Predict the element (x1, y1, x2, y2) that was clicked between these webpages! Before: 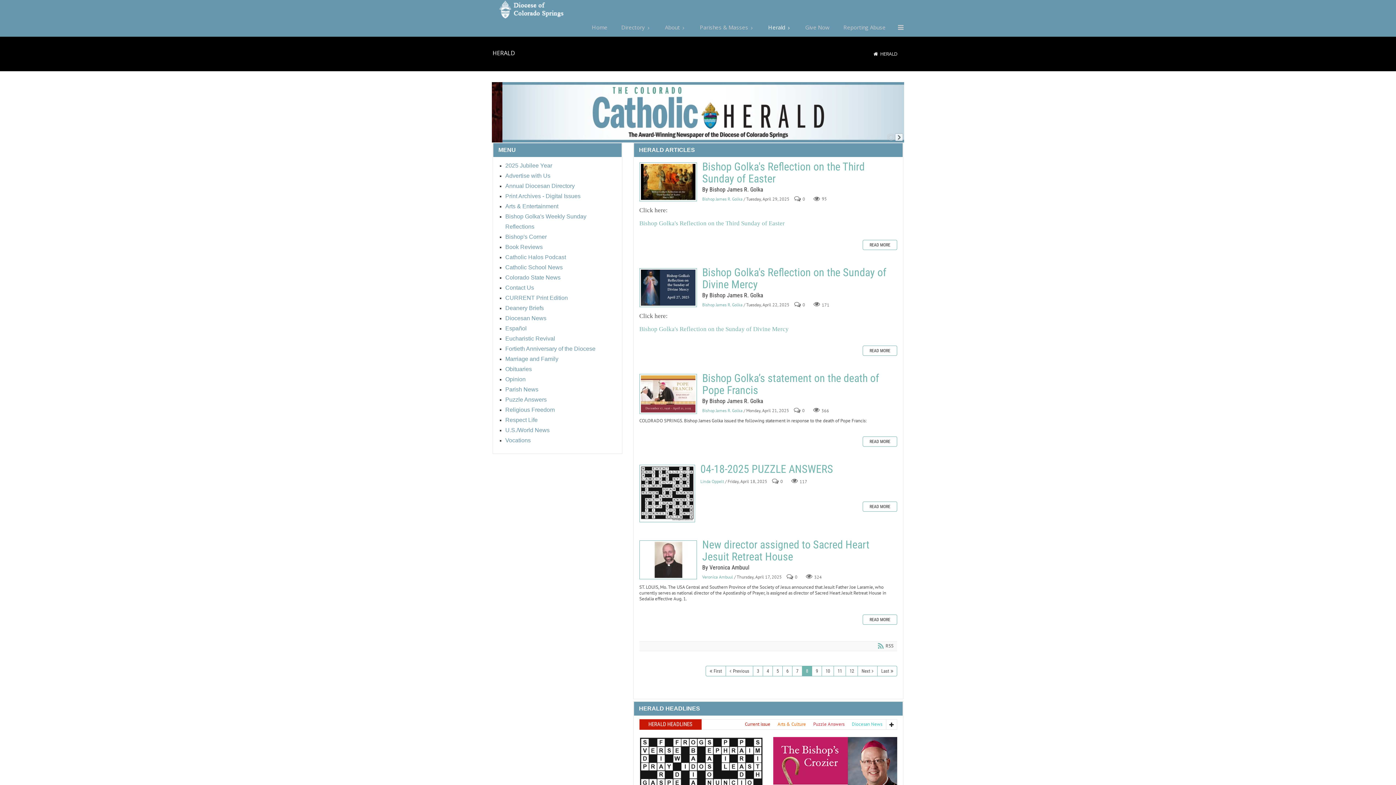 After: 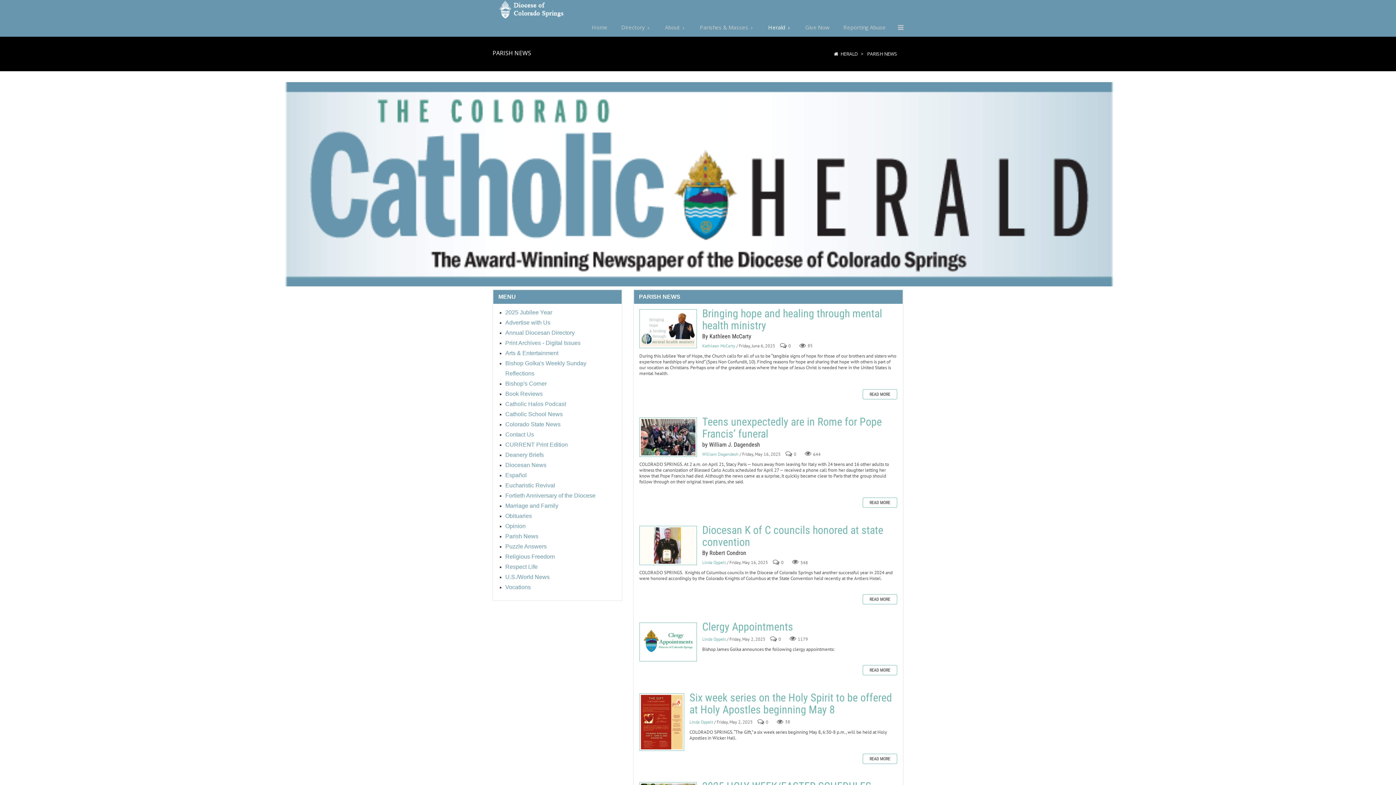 Action: label: Parish News bbox: (505, 387, 538, 392)